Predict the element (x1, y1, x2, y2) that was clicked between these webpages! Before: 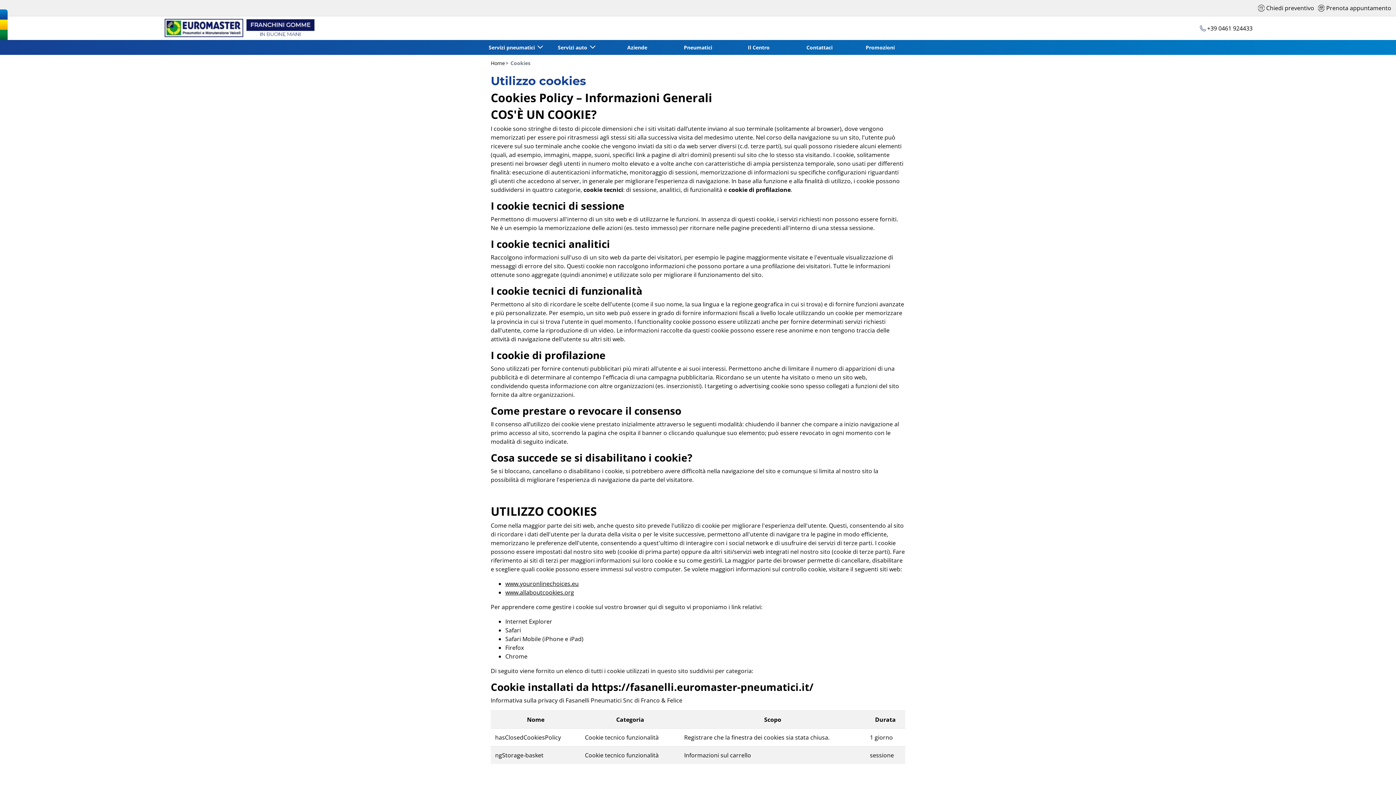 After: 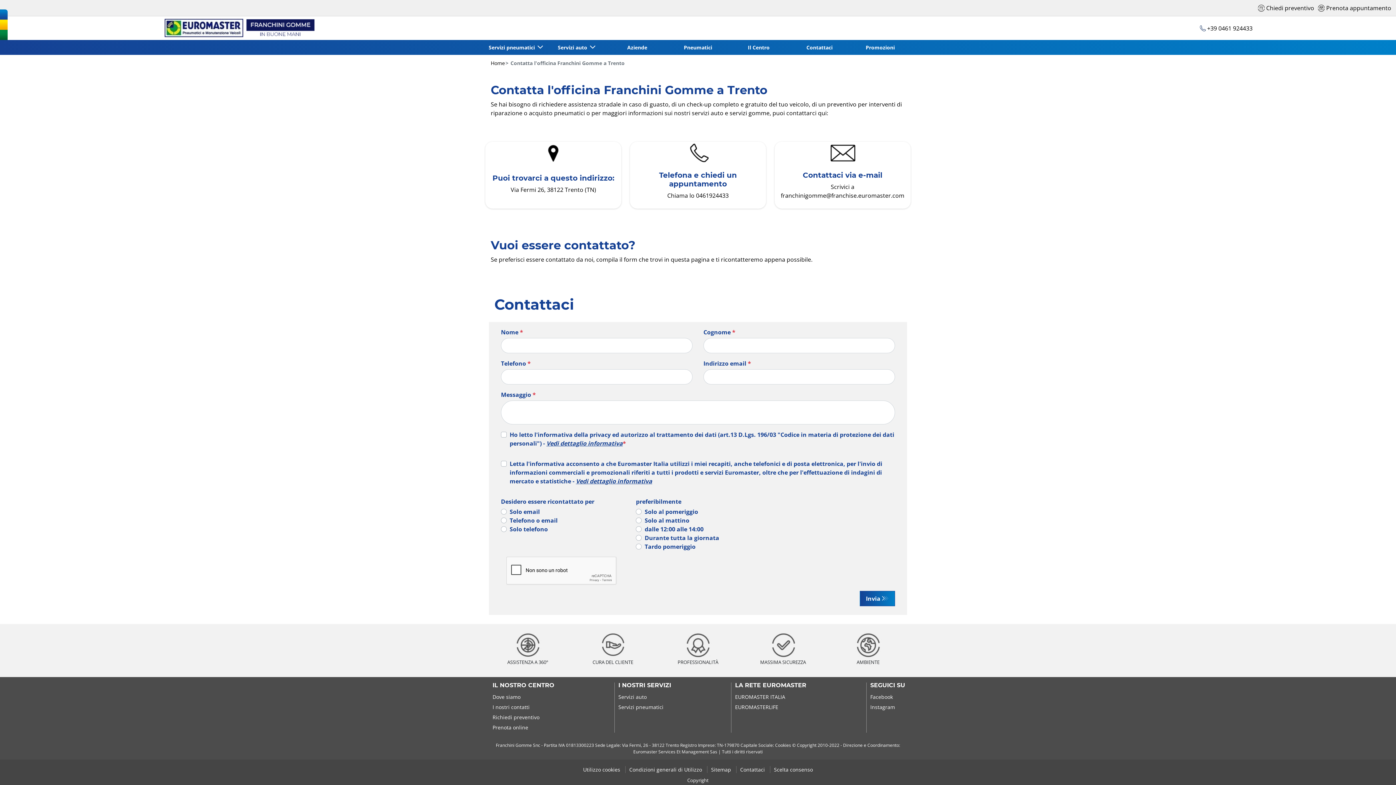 Action: bbox: (789, 40, 850, 54) label: Contattaci